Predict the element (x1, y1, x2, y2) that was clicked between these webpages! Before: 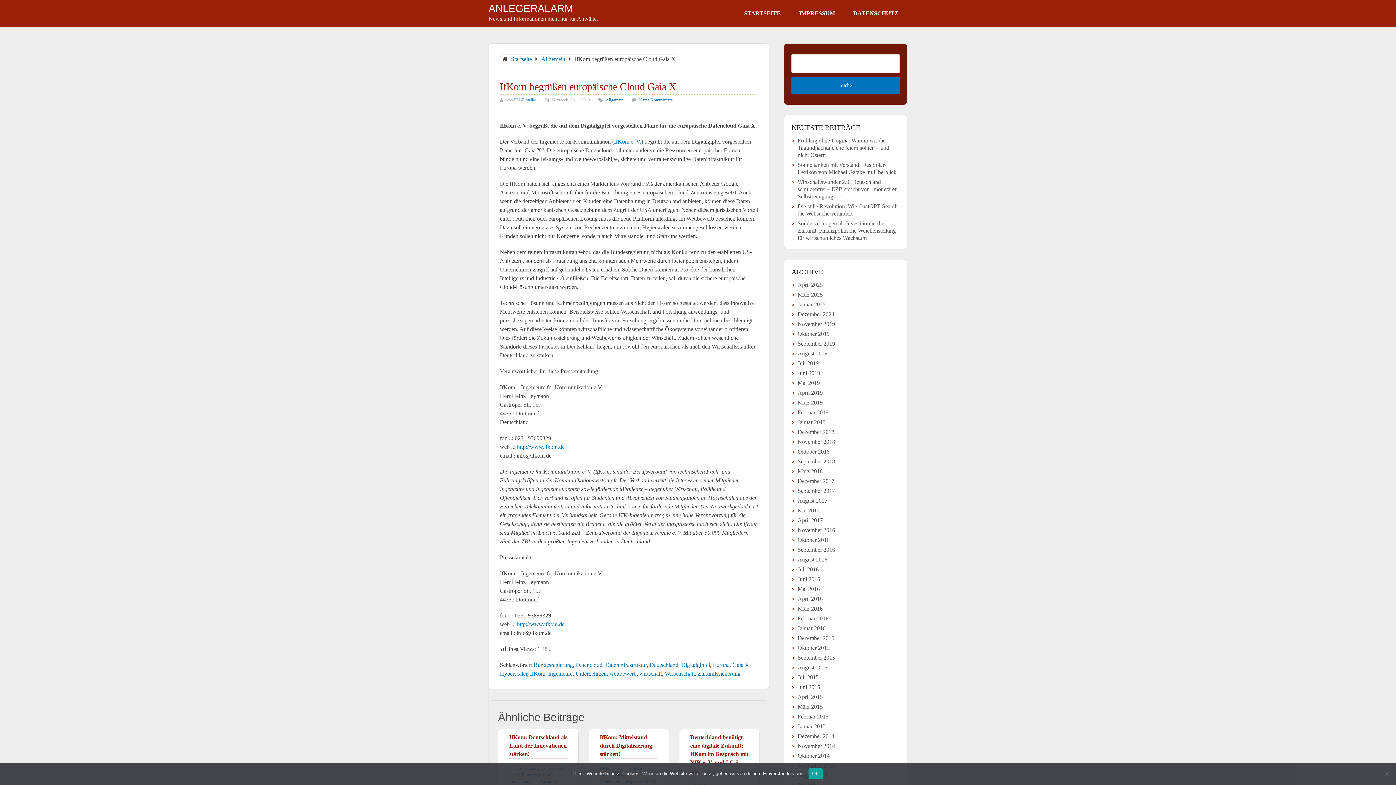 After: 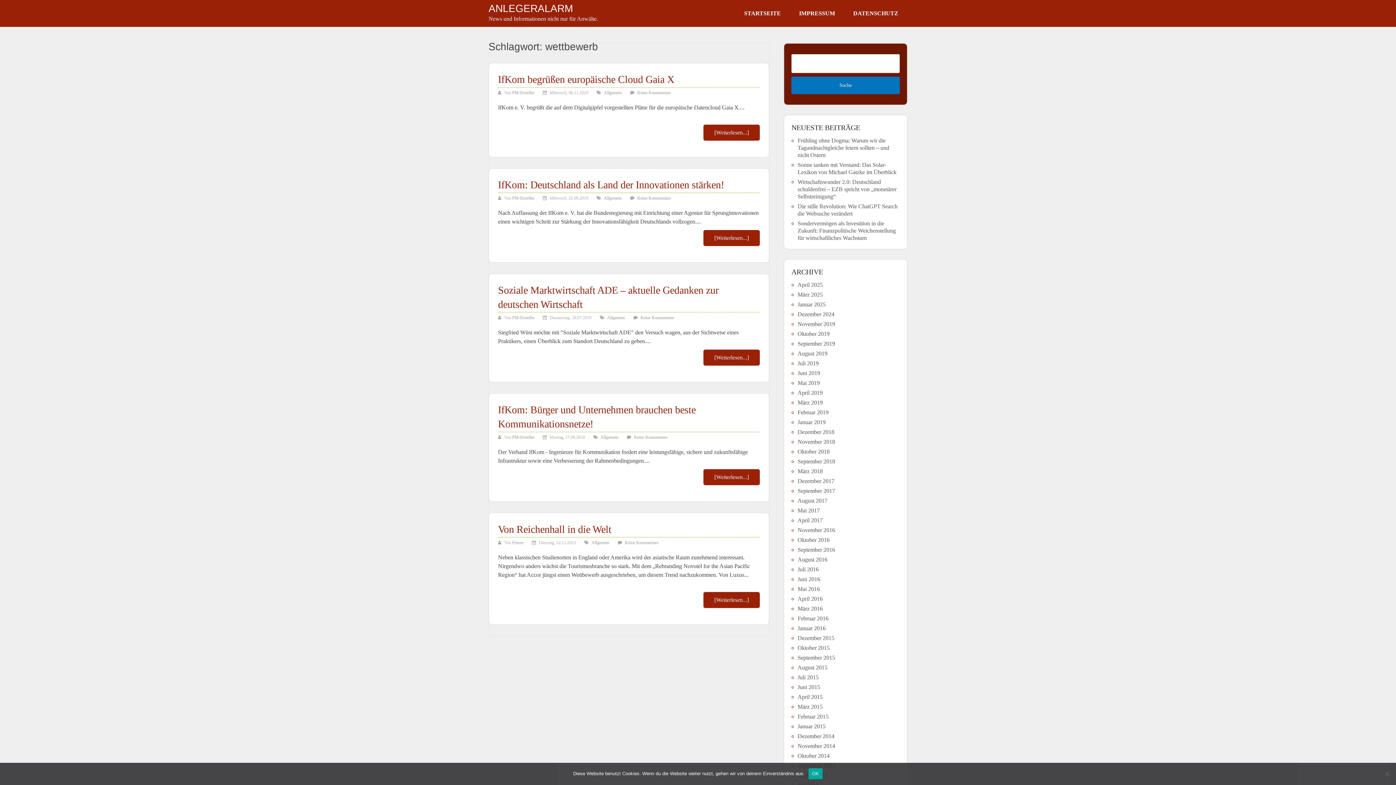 Action: bbox: (609, 670, 636, 677) label: wettbewerb